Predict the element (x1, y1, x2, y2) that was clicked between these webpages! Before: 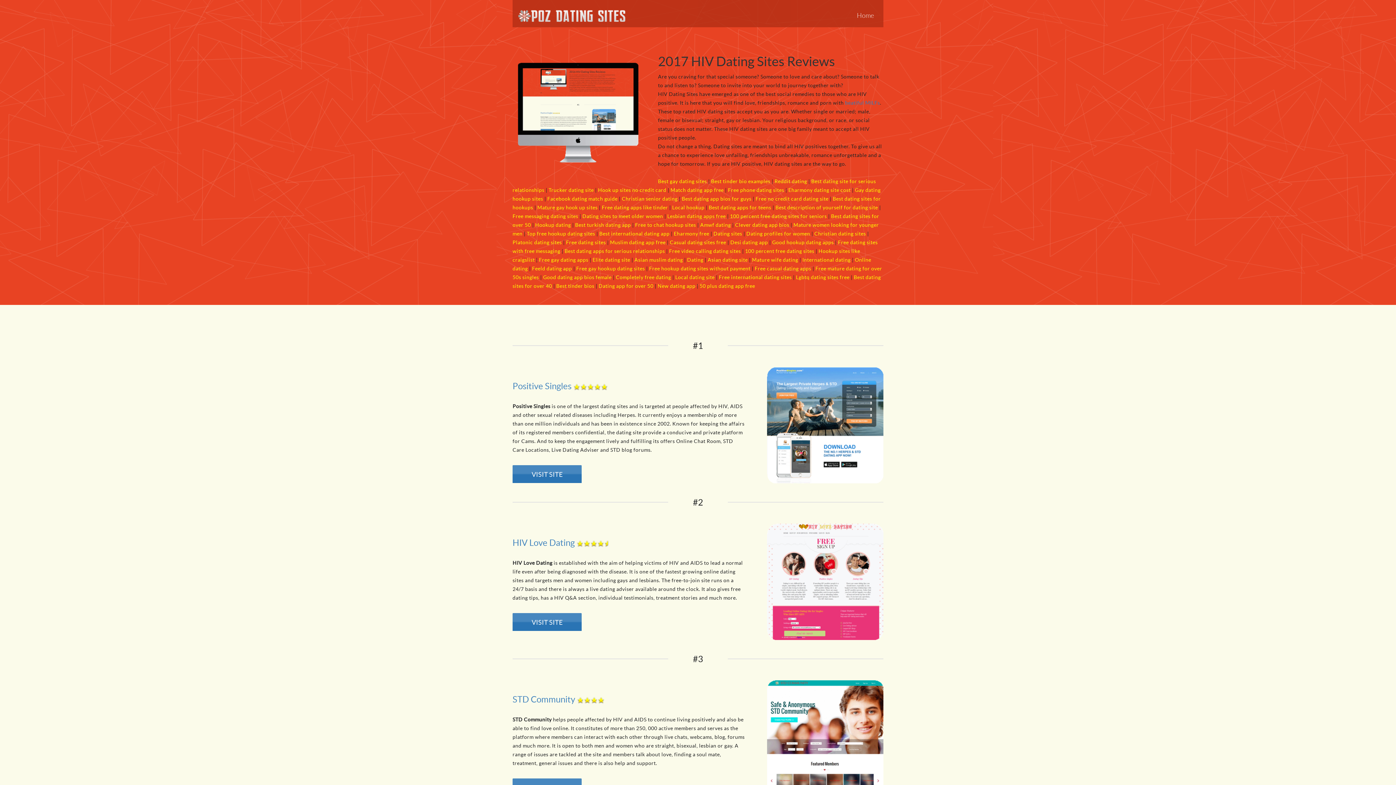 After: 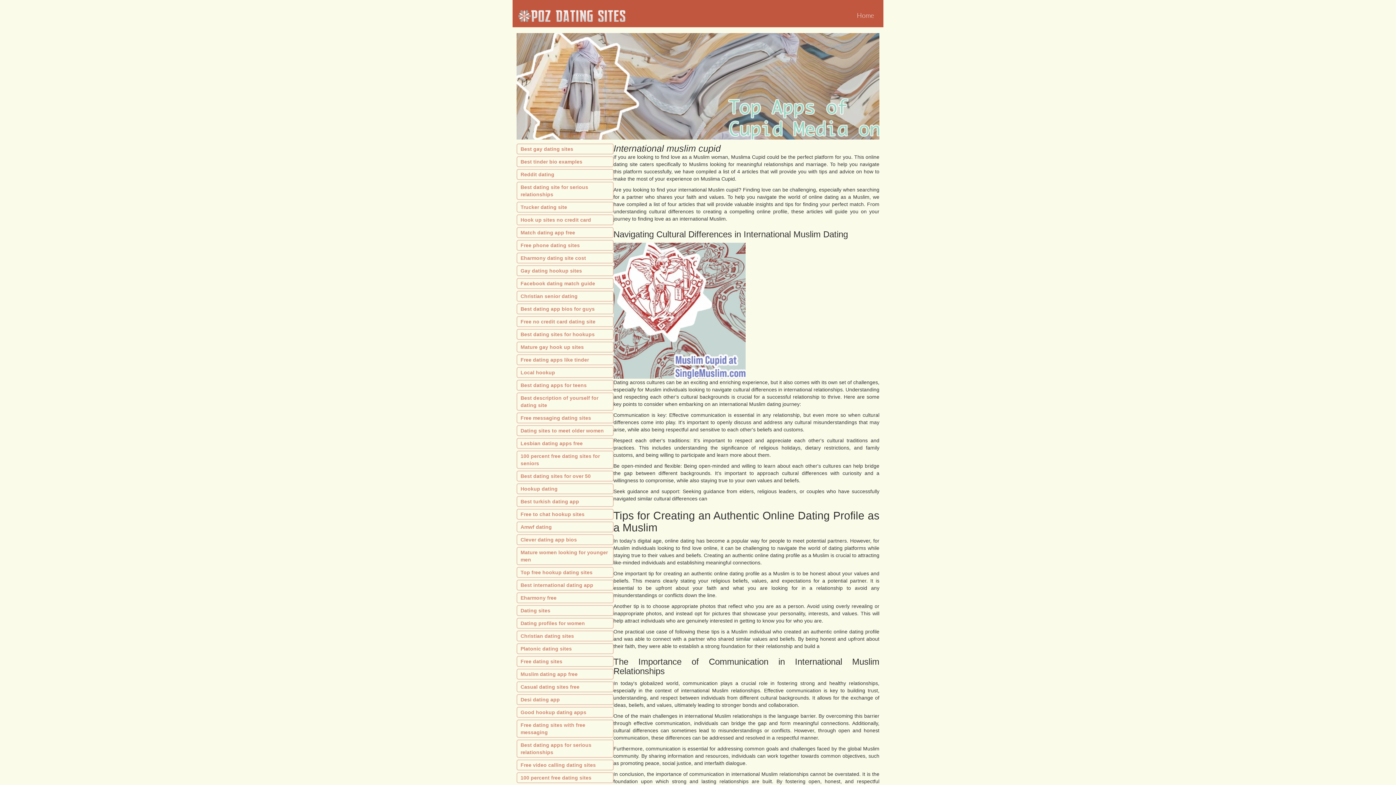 Action: bbox: (634, 257, 683, 262) label: Asian muslim dating